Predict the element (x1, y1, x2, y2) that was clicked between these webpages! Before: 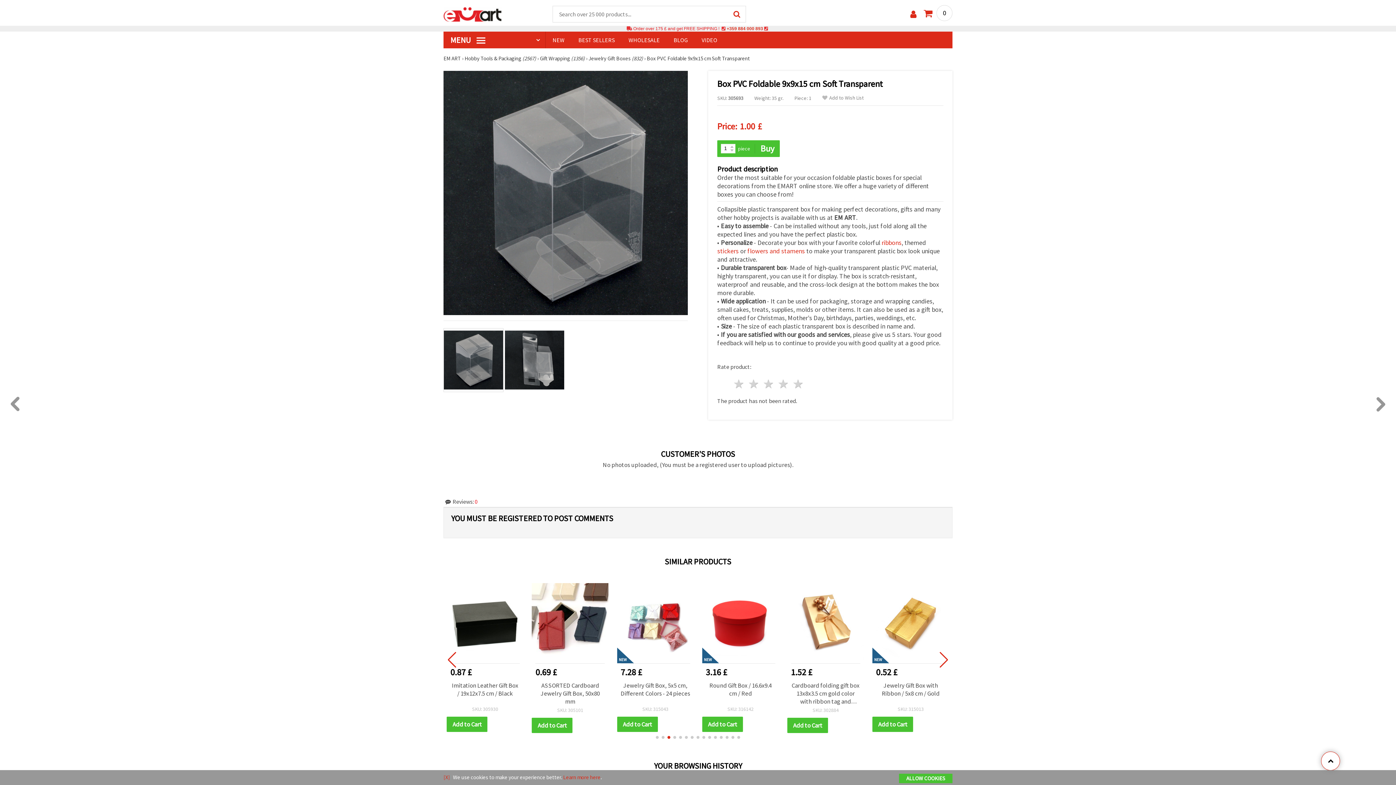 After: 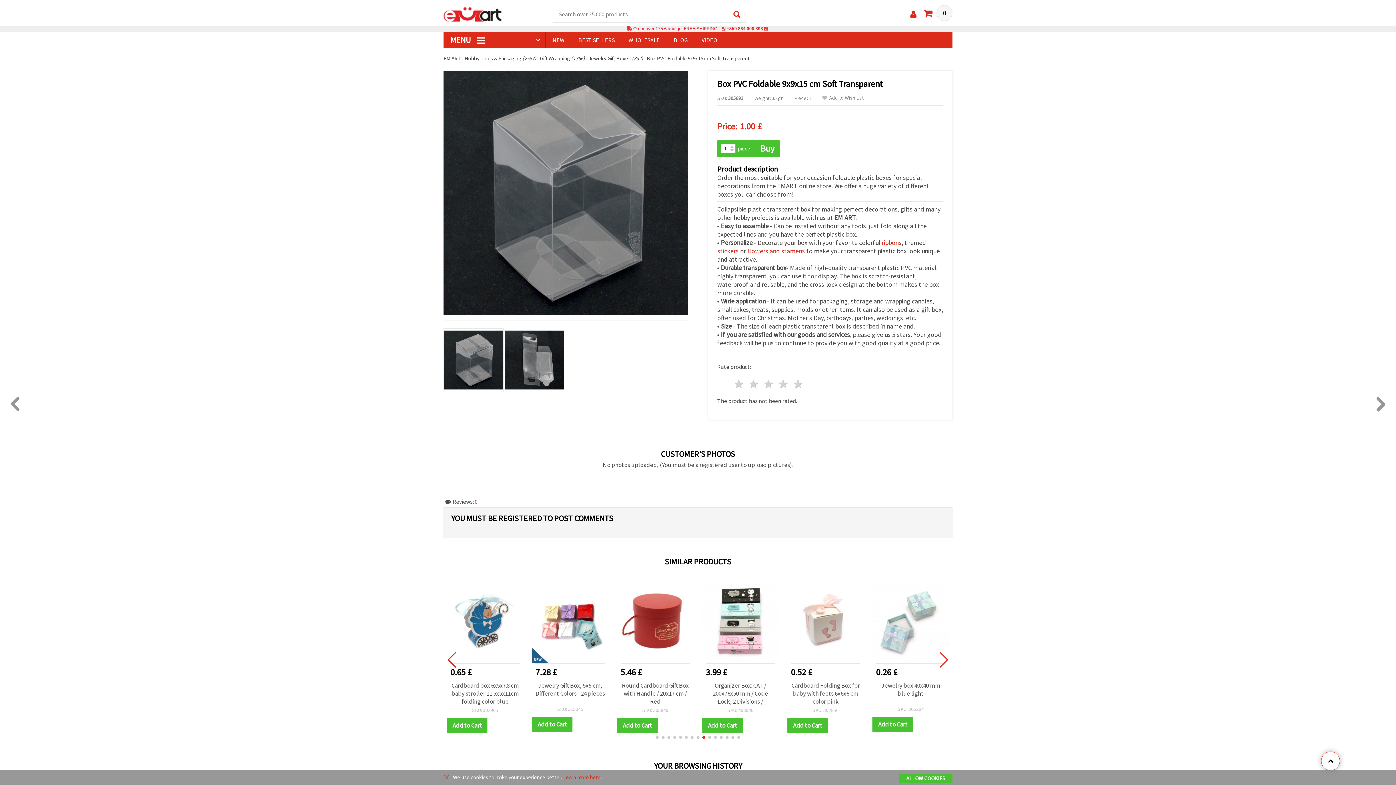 Action: label: 0 bbox: (924, 5, 952, 21)